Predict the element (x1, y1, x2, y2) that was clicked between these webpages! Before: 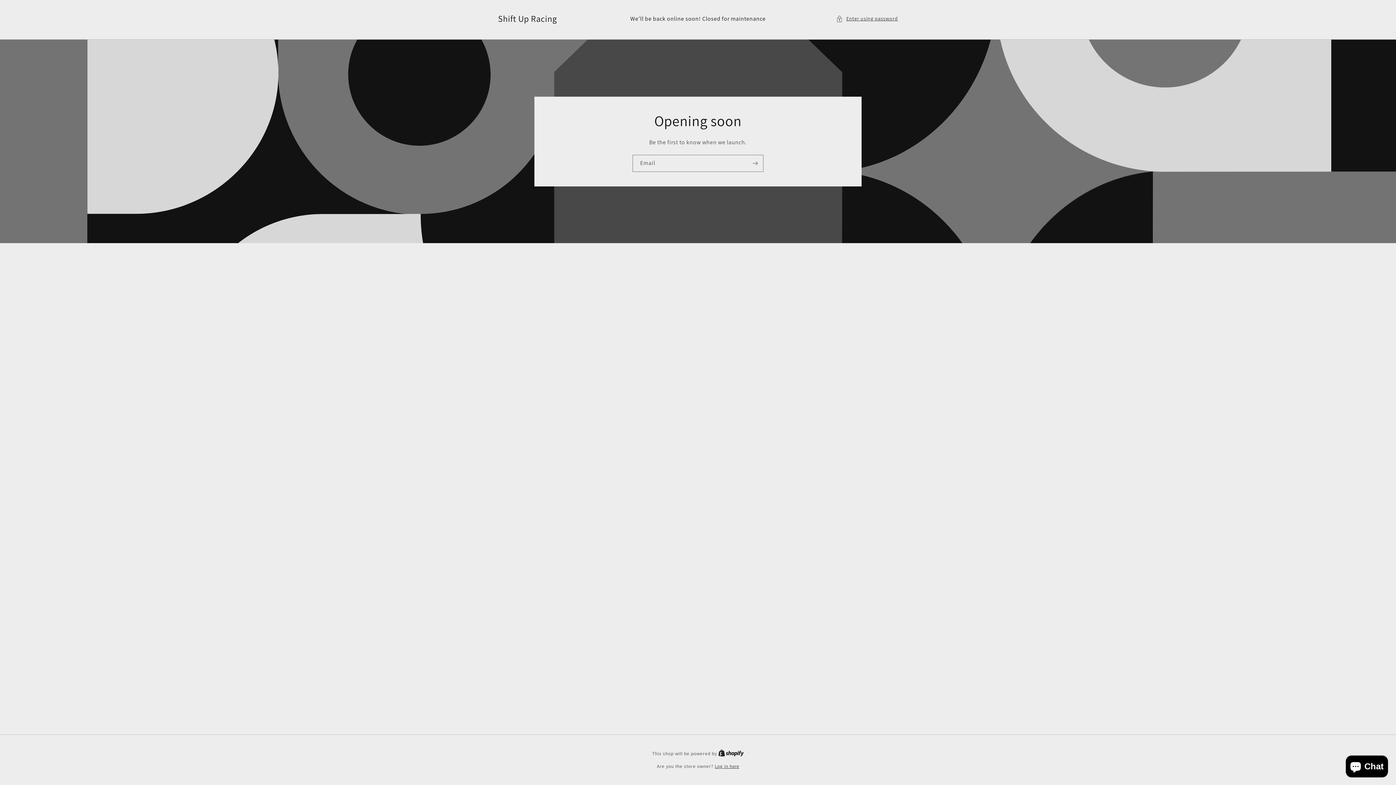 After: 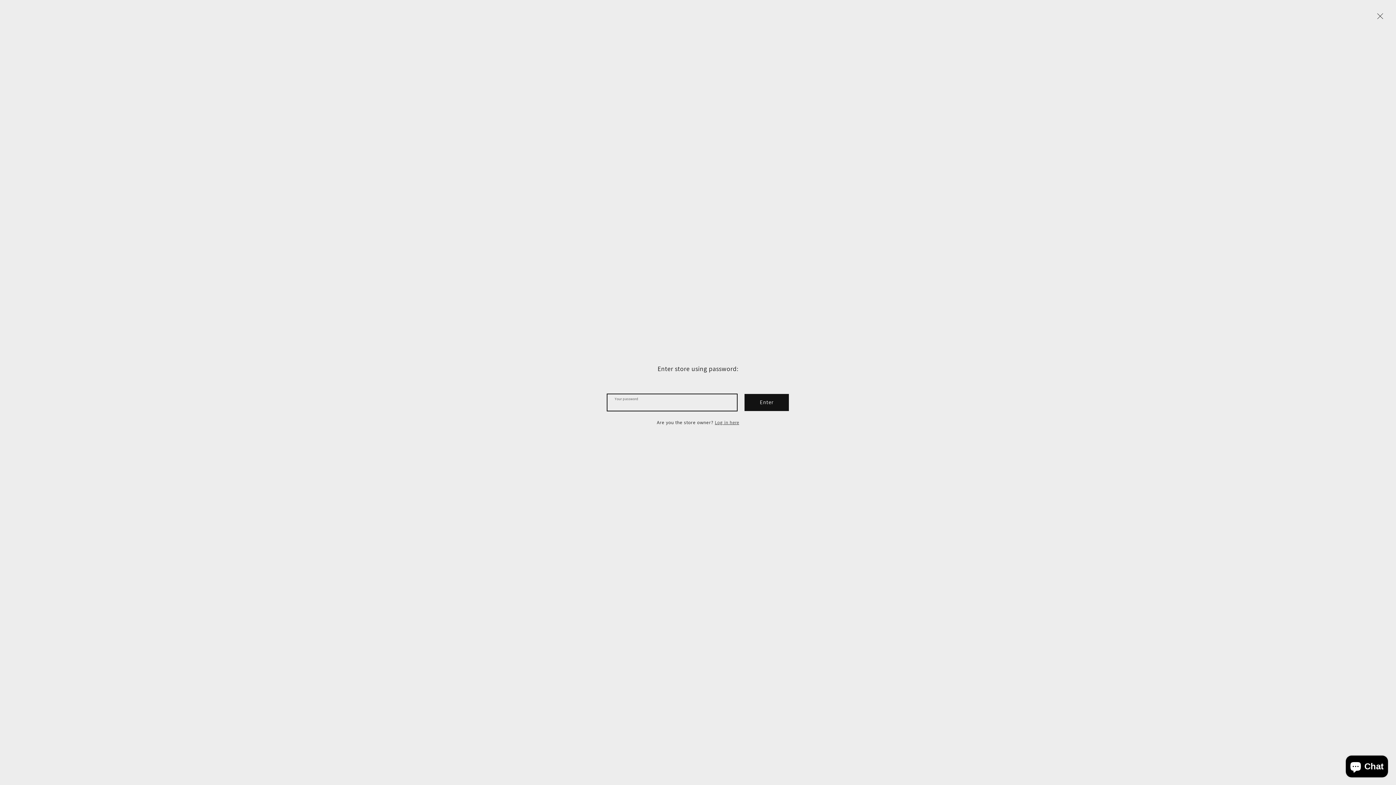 Action: bbox: (836, 14, 898, 23) label: Enter using password